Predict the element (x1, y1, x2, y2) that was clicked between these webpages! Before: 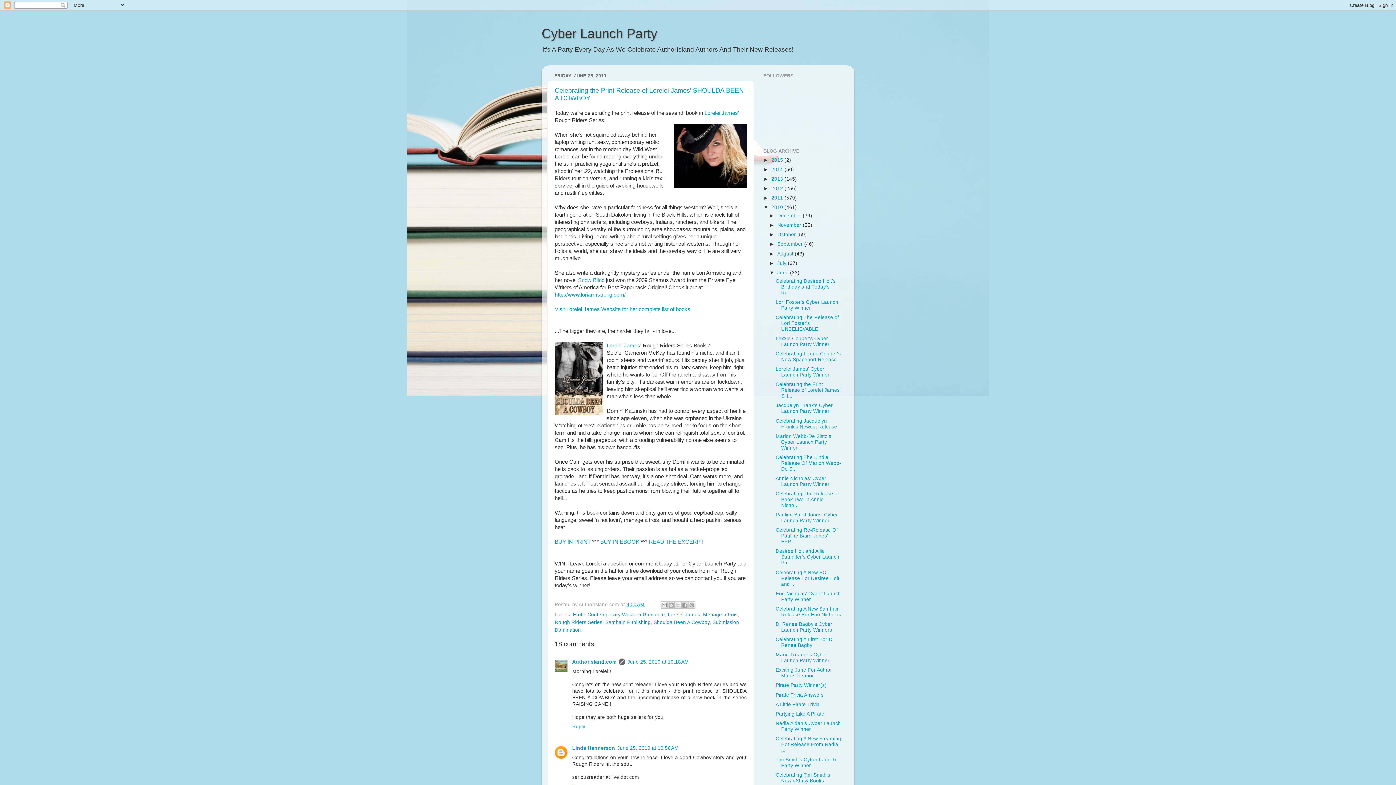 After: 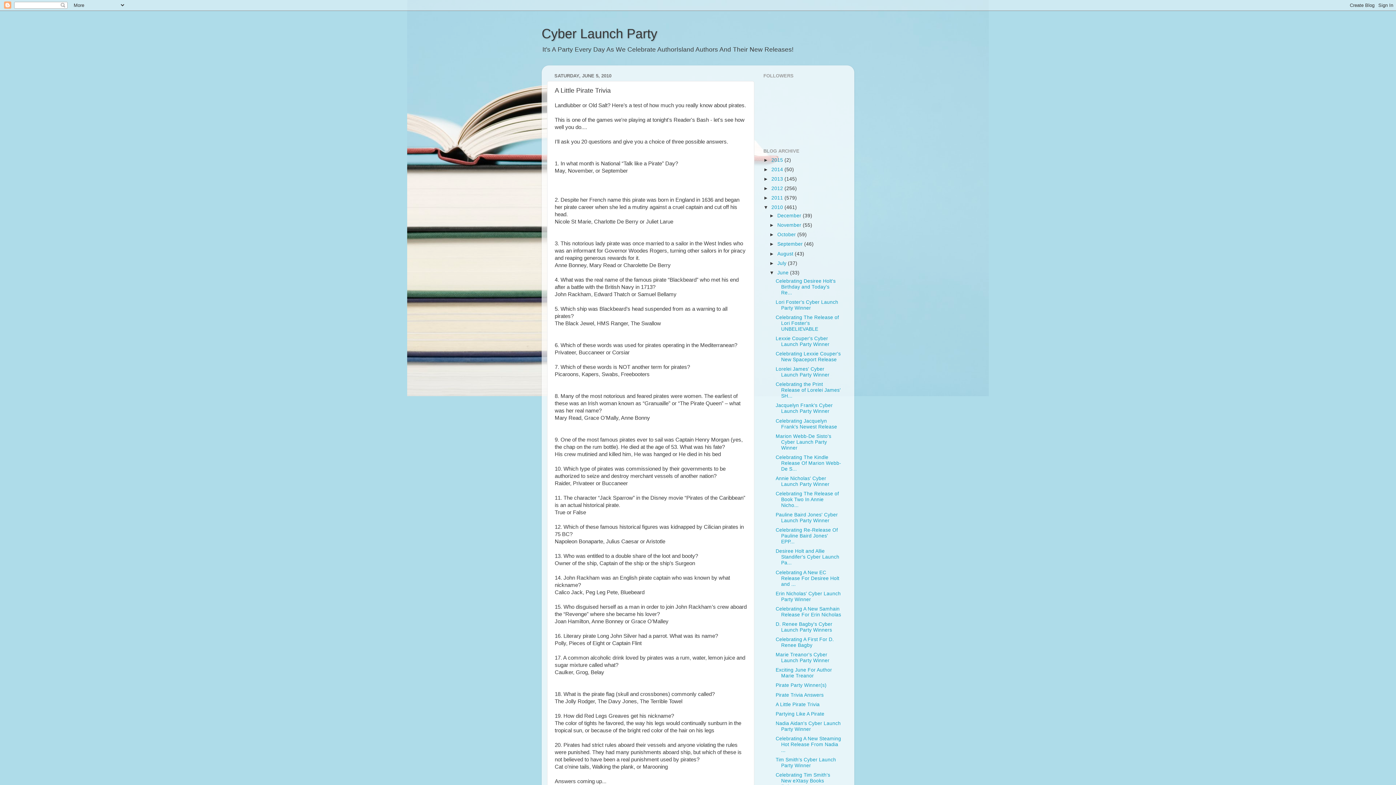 Action: label: A Little Pirate Trivia bbox: (775, 702, 819, 707)